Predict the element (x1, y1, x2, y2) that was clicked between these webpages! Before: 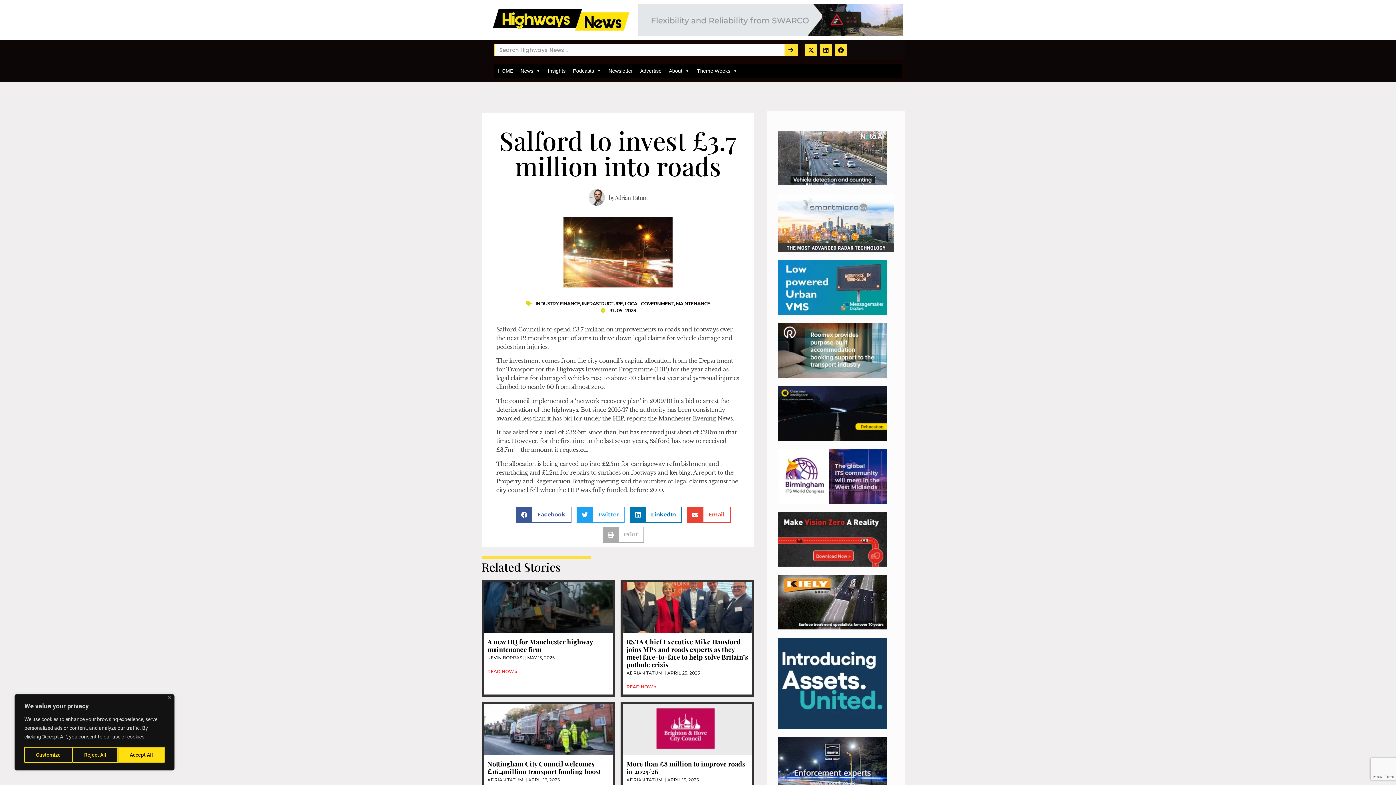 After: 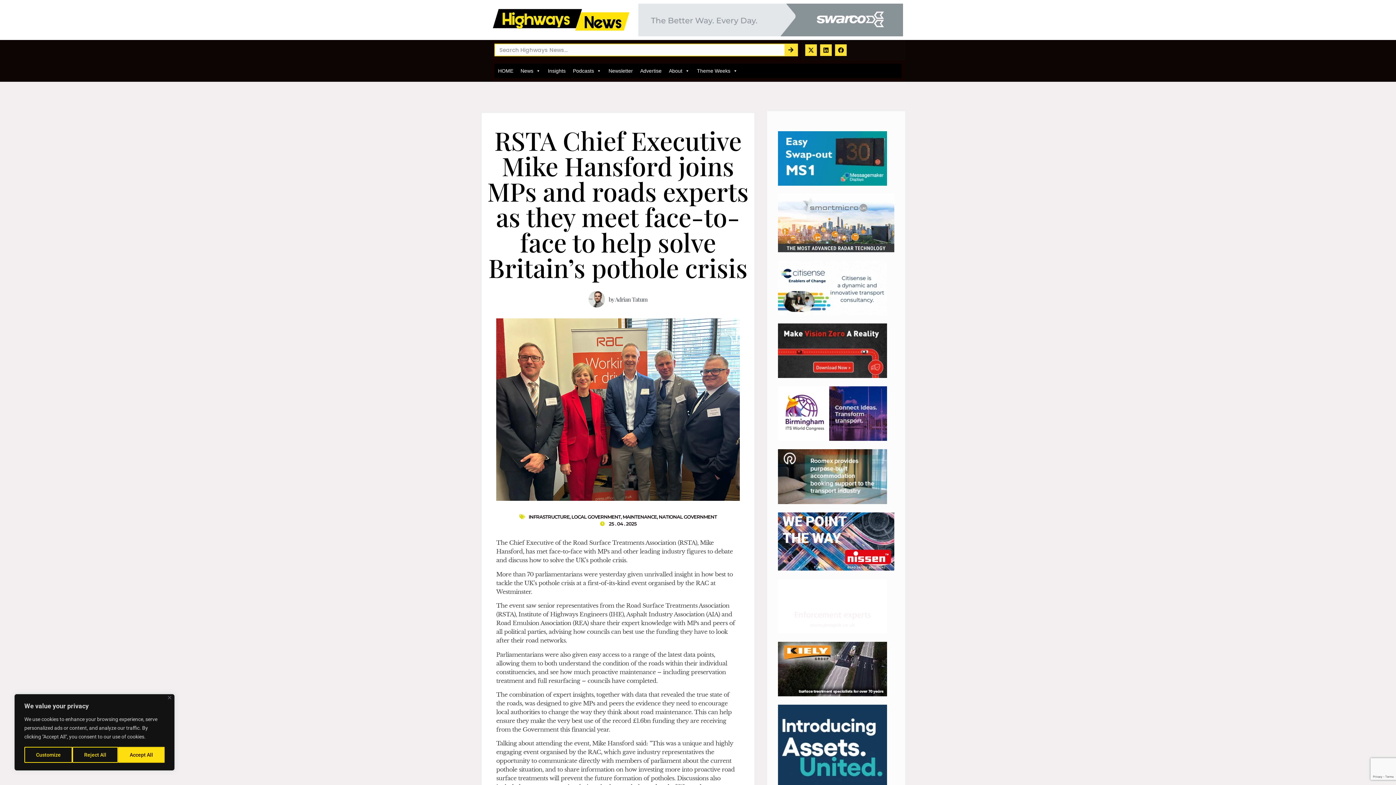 Action: label: Read more about RSTA Chief Executive Mike Hansford joins MPs and roads experts as they meet face-to-face to help solve Britain’s pothole crisis bbox: (626, 684, 656, 689)